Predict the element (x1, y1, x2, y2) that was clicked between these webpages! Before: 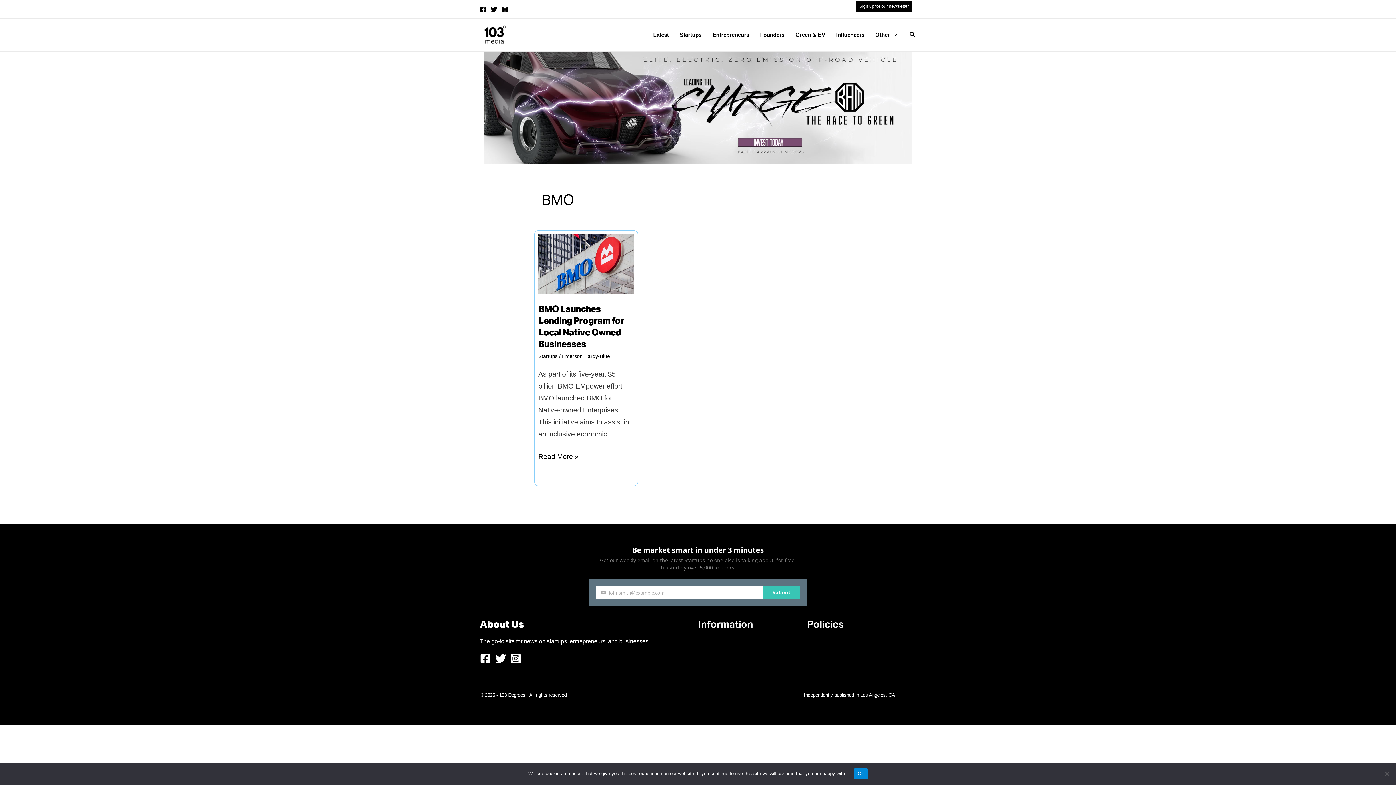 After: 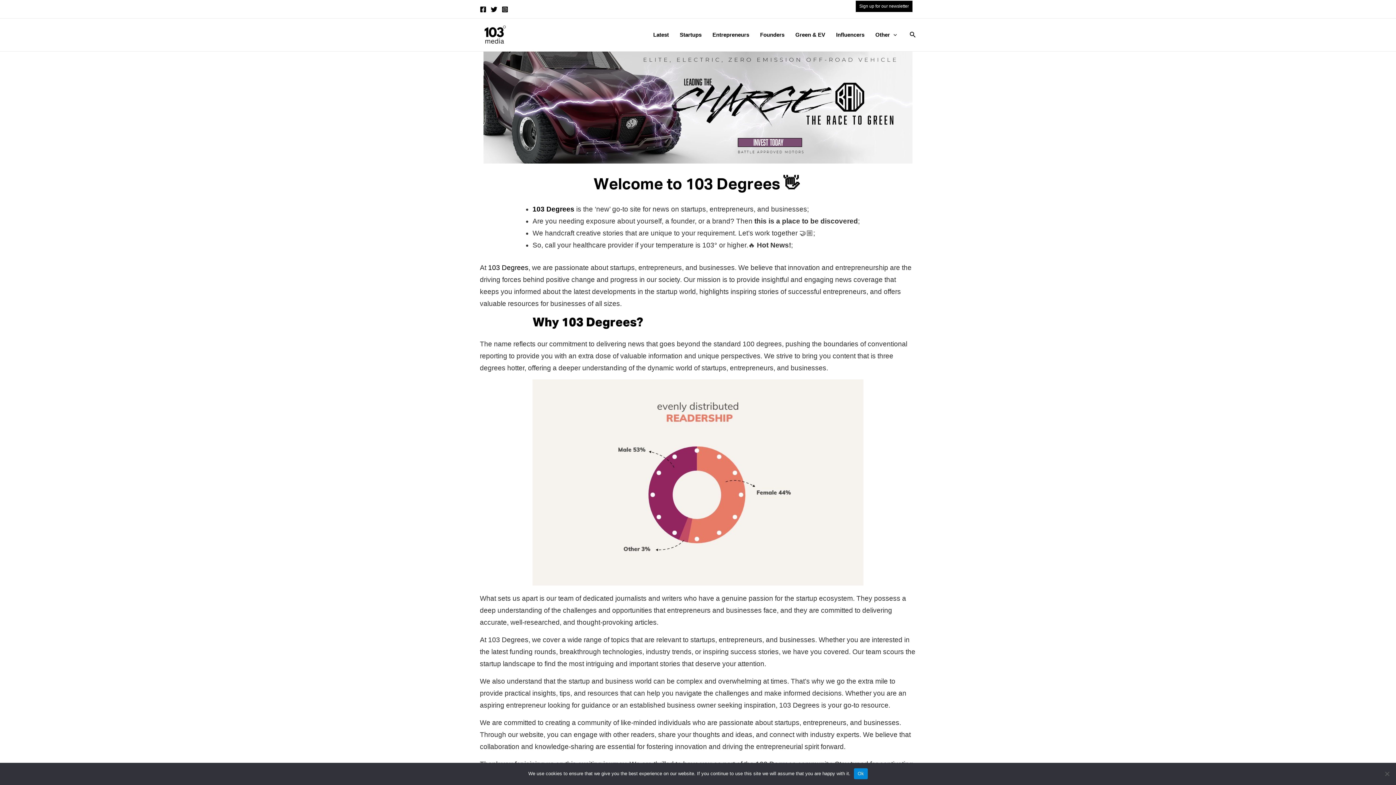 Action: label: About Us
 bbox: (698, 632, 722, 639)